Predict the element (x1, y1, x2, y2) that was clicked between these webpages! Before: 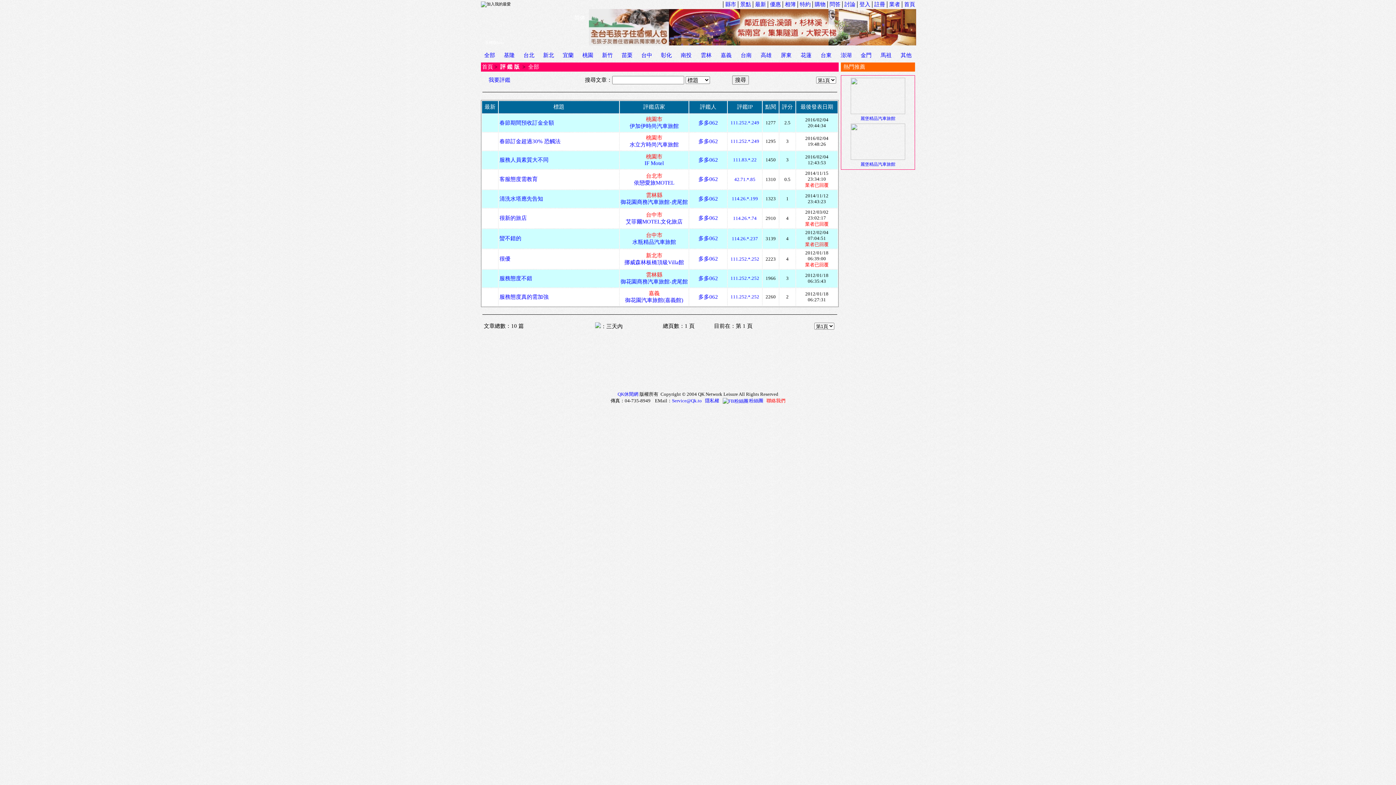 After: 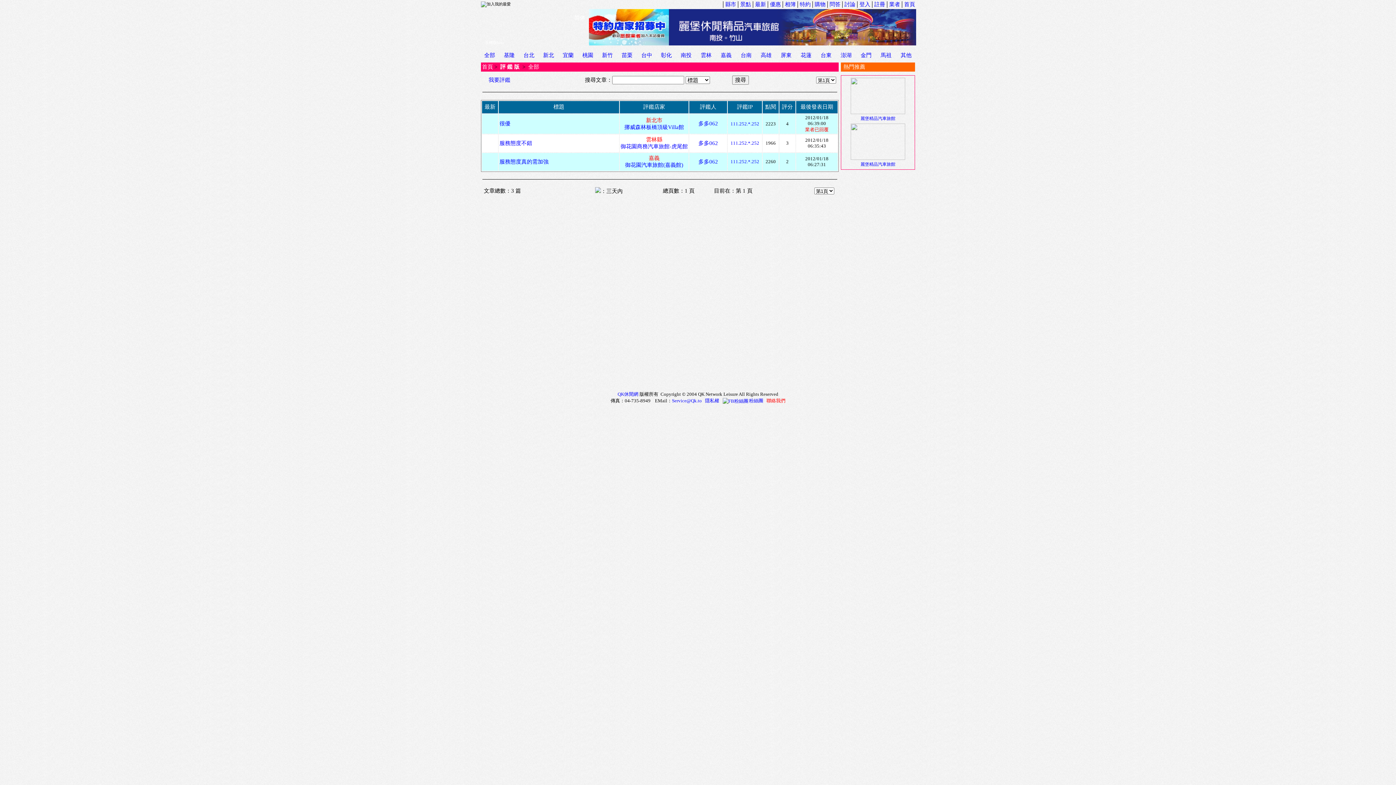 Action: label: 111.252.*.252 bbox: (730, 275, 759, 281)